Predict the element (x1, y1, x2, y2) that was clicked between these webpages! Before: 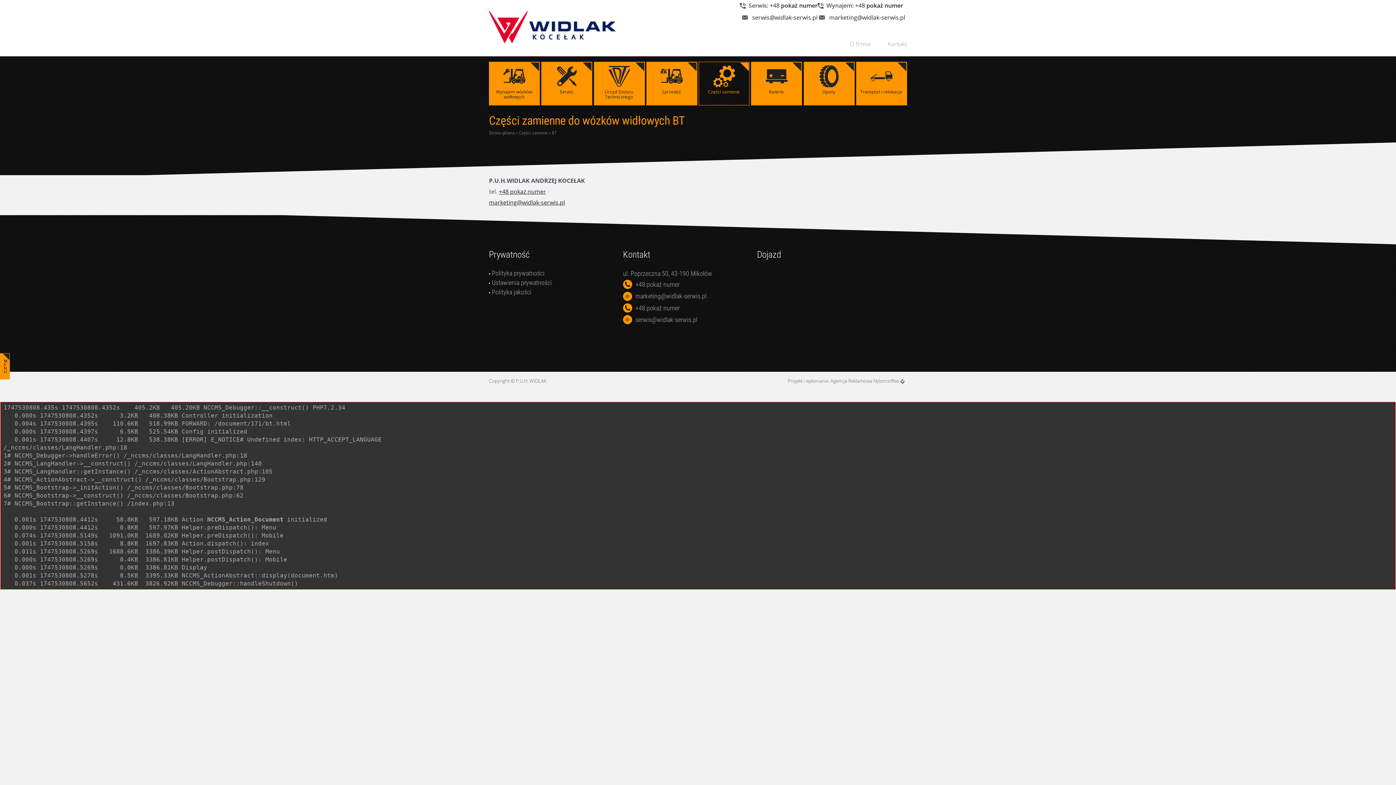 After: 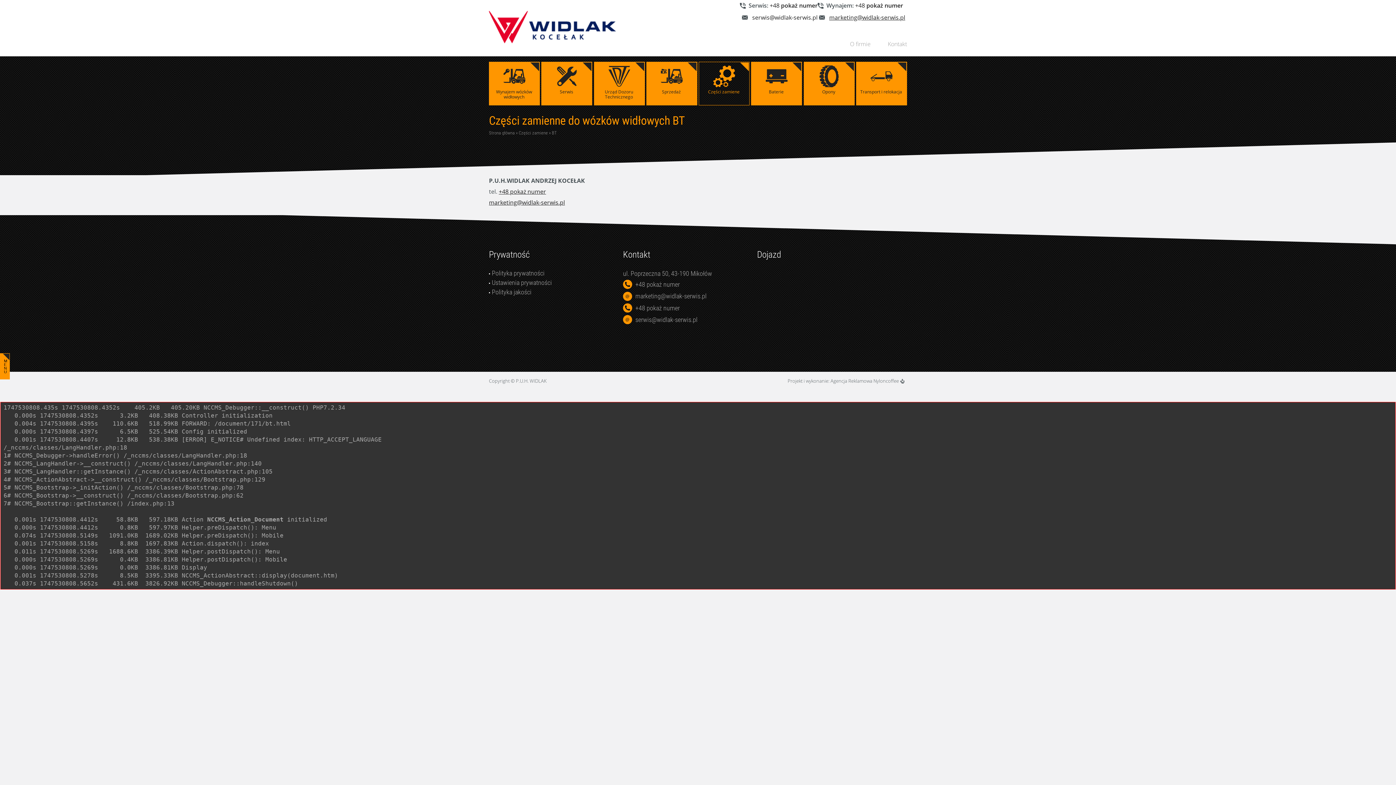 Action: label: marketing@widlak-serwis.pl bbox: (829, 13, 905, 21)